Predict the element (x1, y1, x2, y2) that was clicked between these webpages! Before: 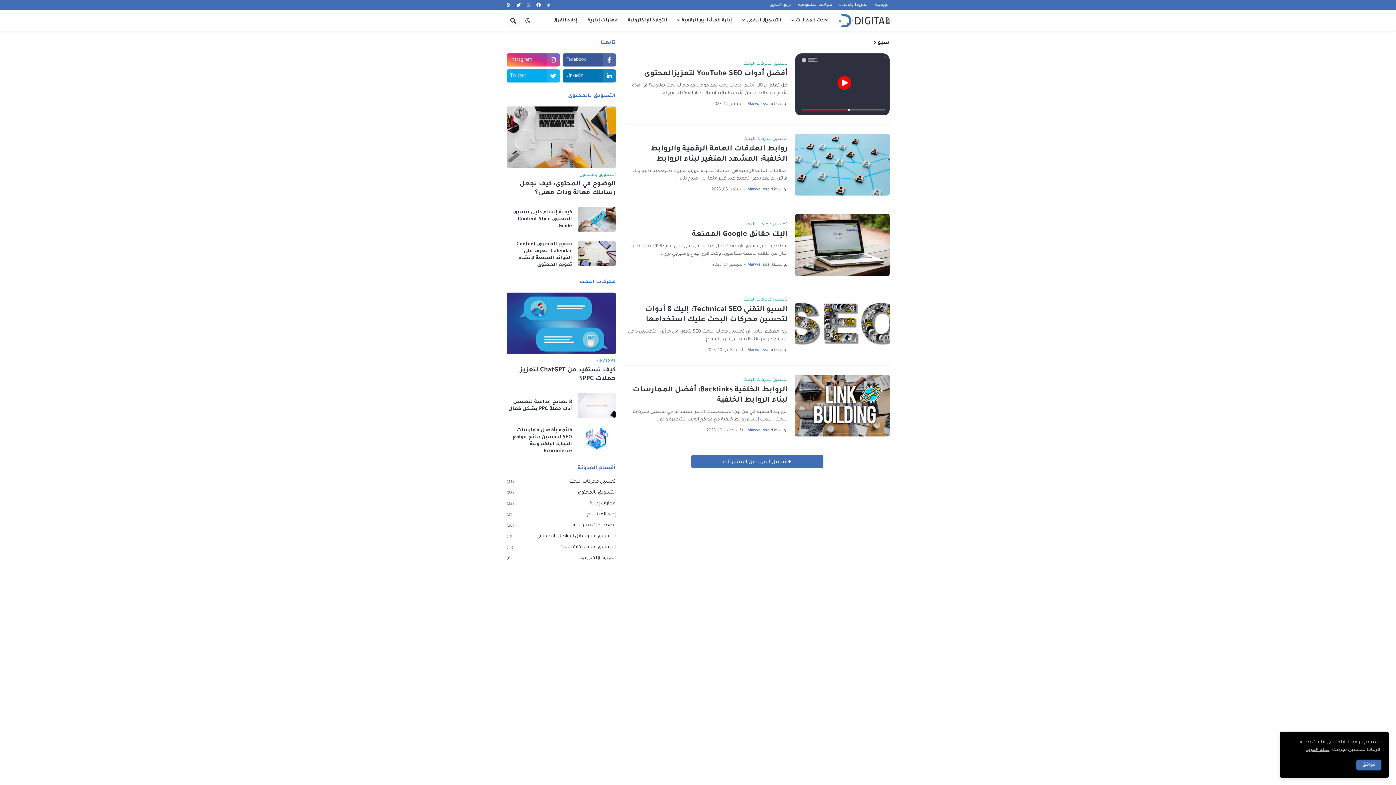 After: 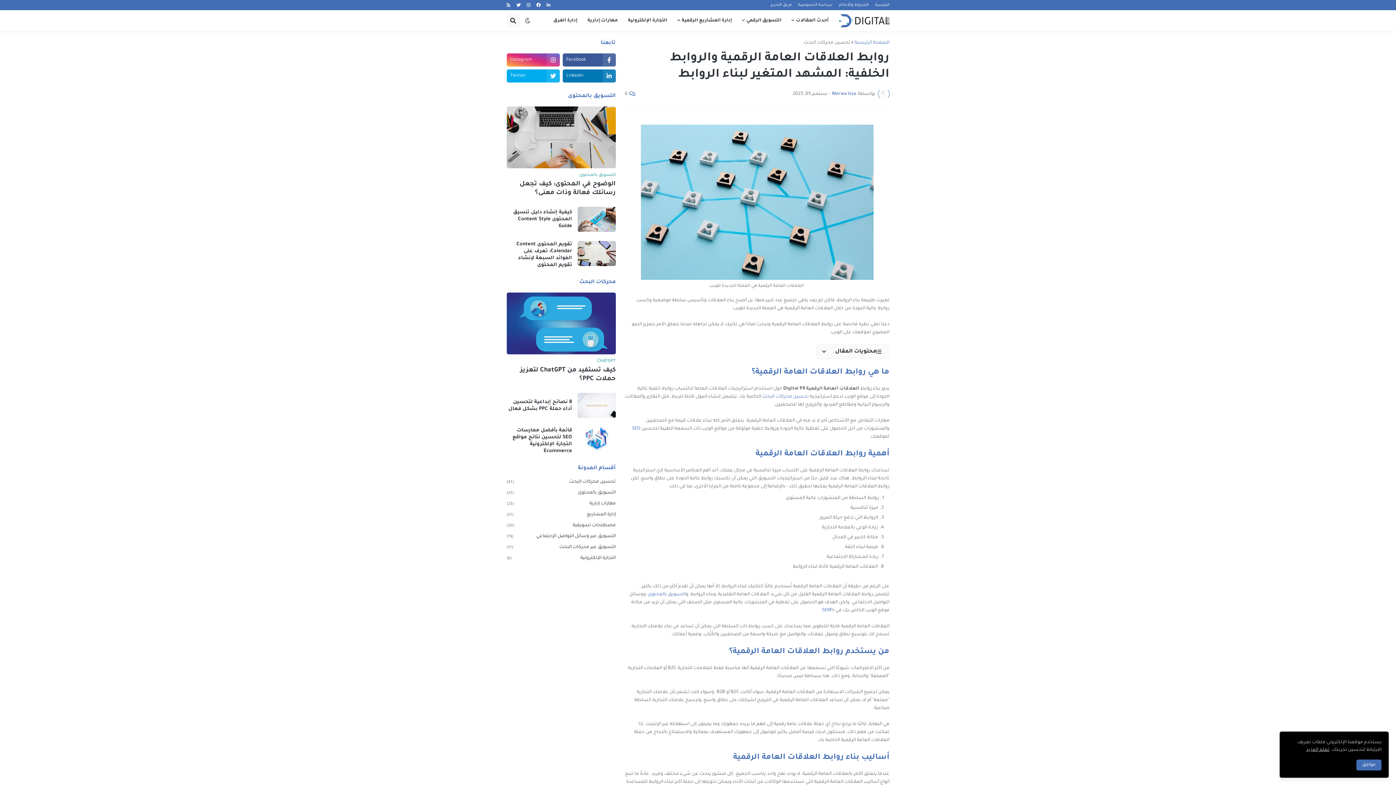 Action: label: روابط العلاقات العامة الرقمية والروابط الخلفية: المشهد المتغير لبناء الروابط bbox: (624, 144, 787, 164)